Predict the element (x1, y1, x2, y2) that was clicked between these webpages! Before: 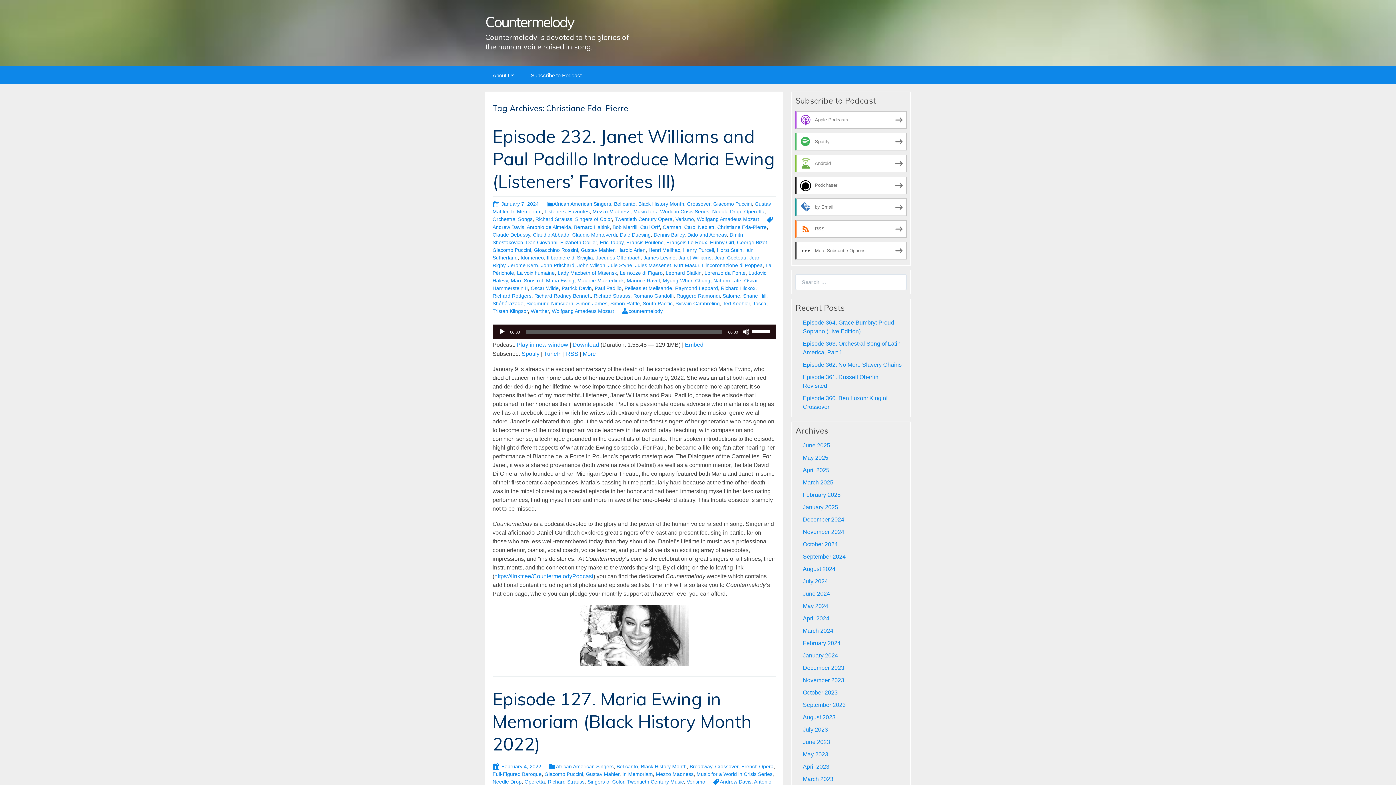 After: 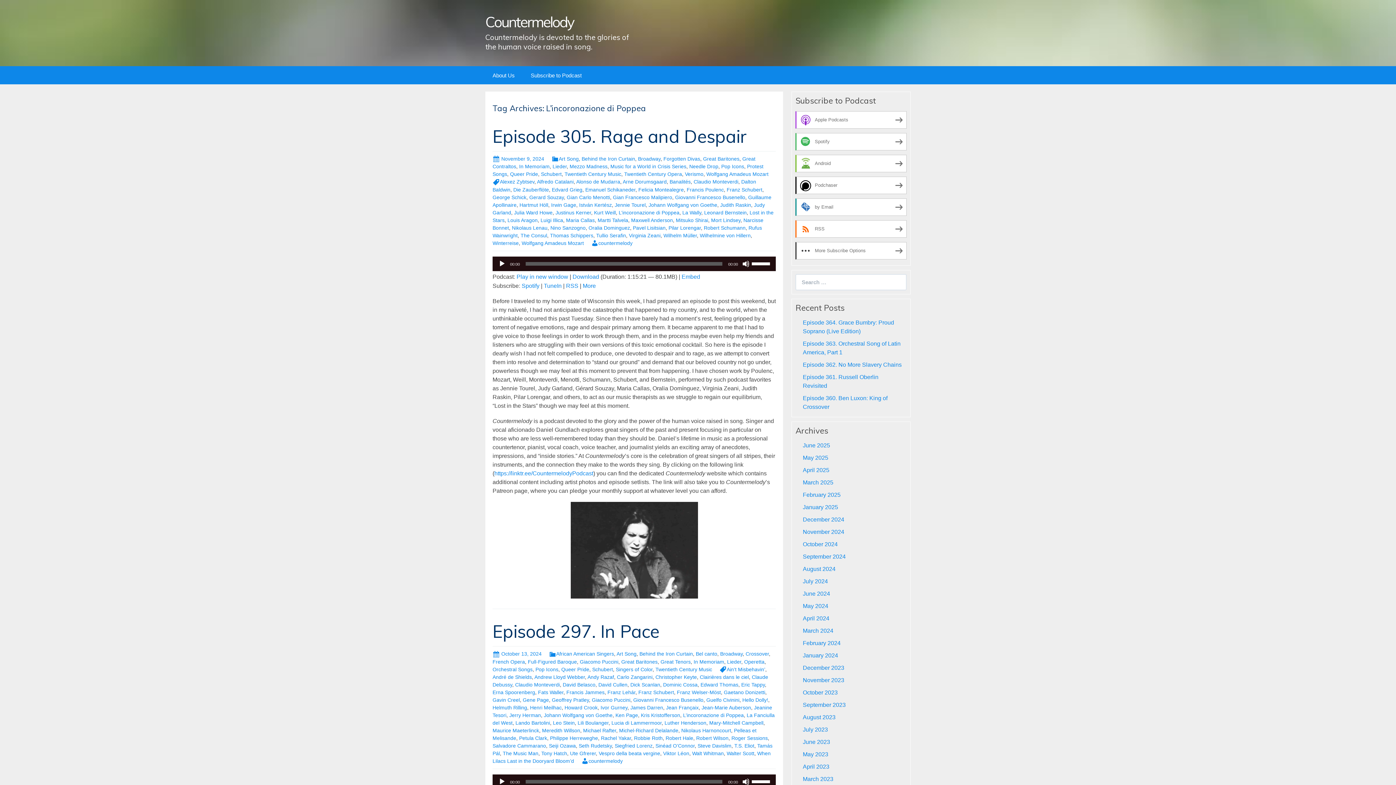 Action: label: L’incoronazione di Poppea bbox: (702, 262, 762, 268)